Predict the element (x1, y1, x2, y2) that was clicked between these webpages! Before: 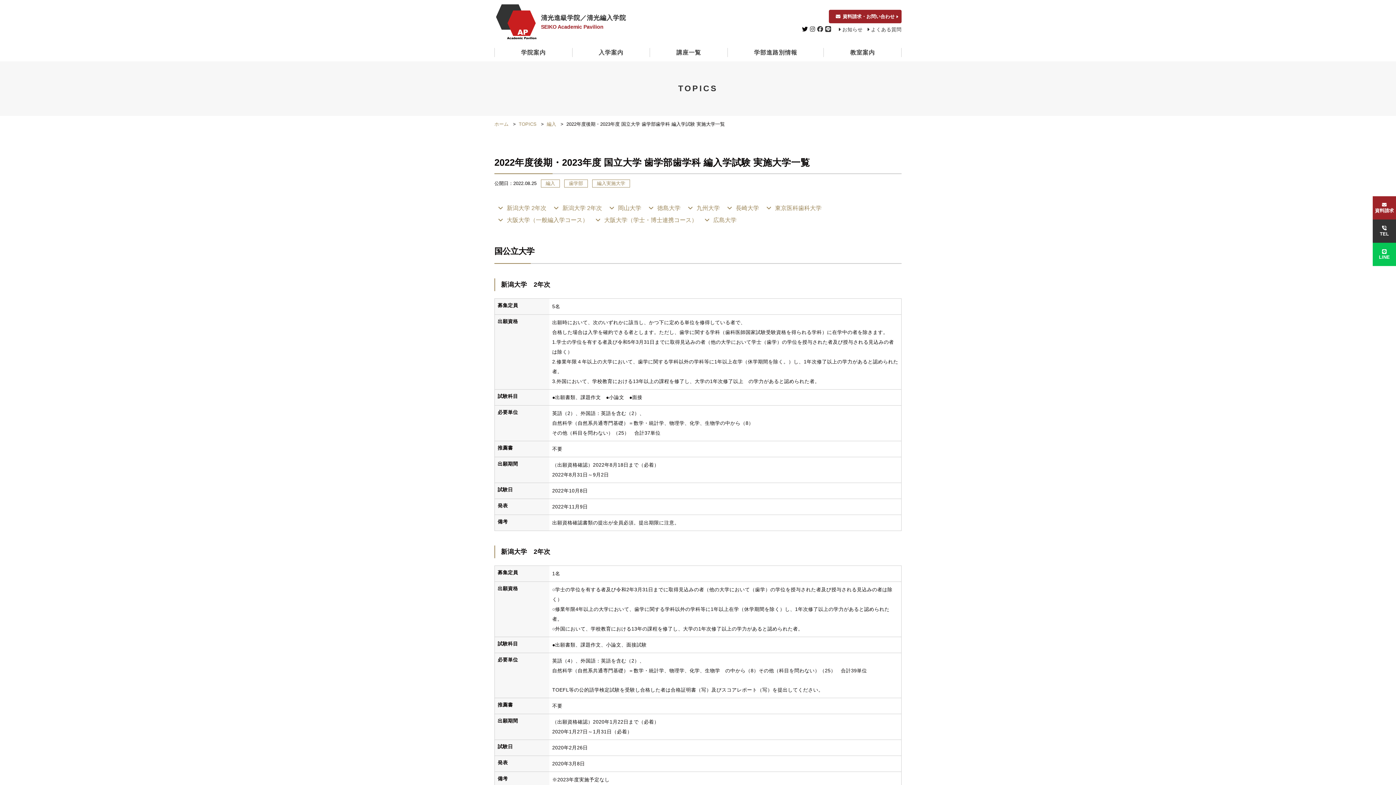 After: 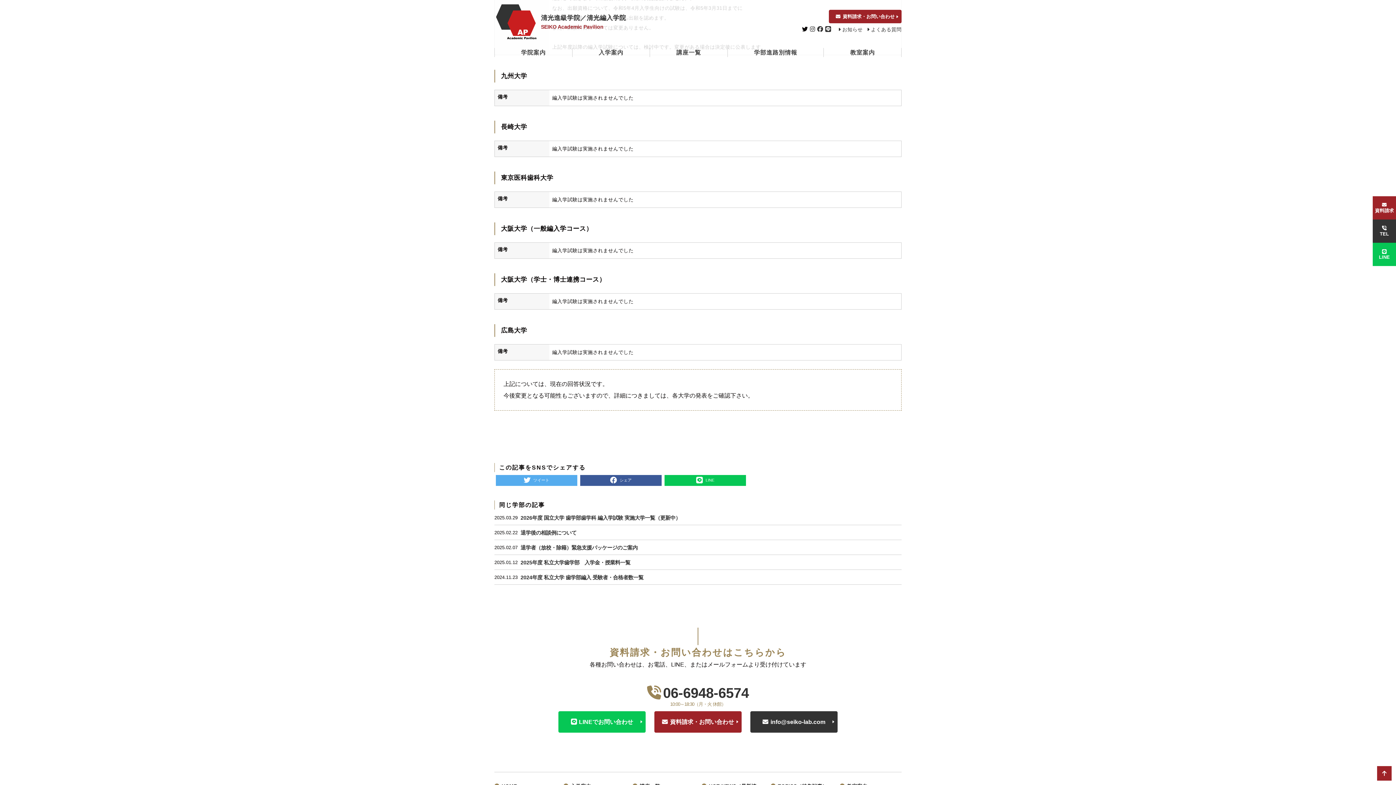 Action: bbox: (685, 202, 722, 213) label:  九州大学